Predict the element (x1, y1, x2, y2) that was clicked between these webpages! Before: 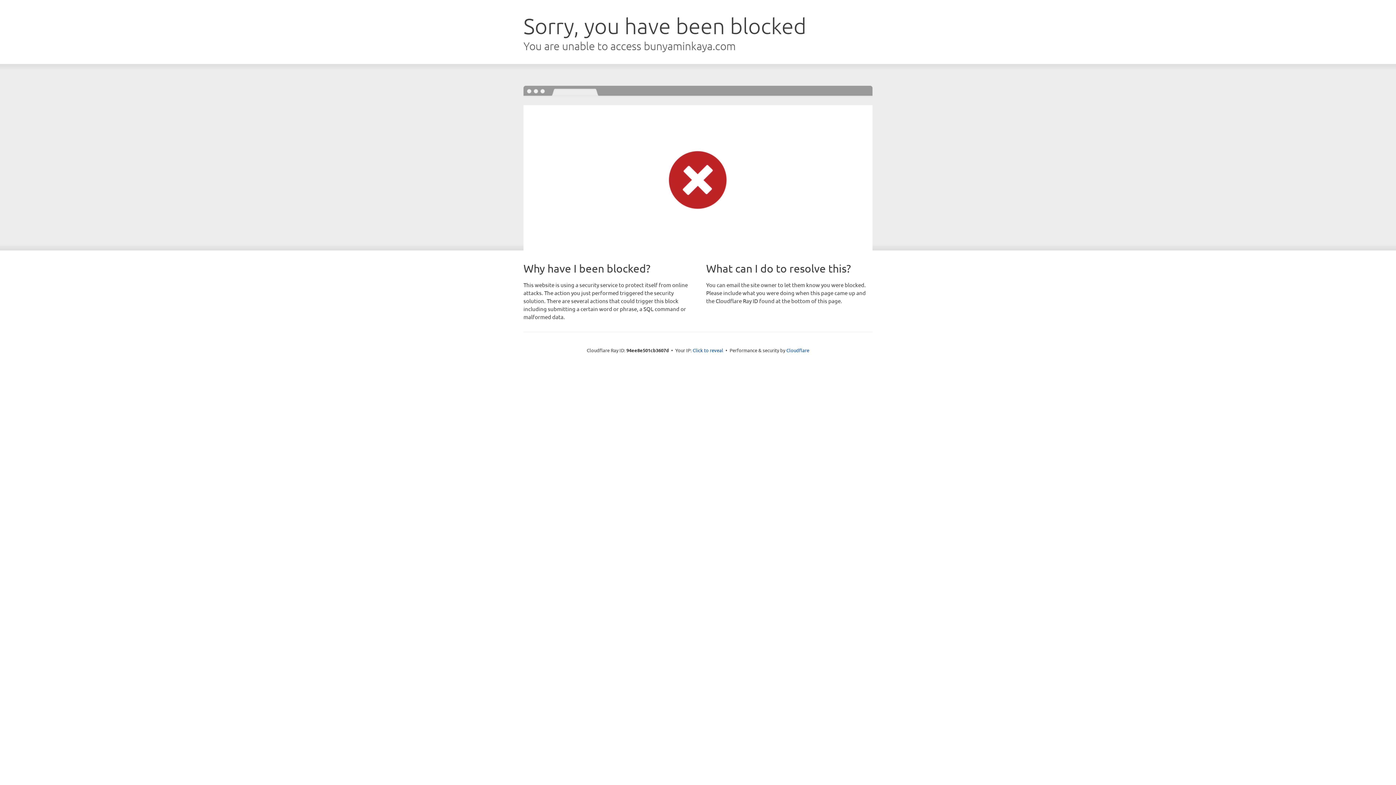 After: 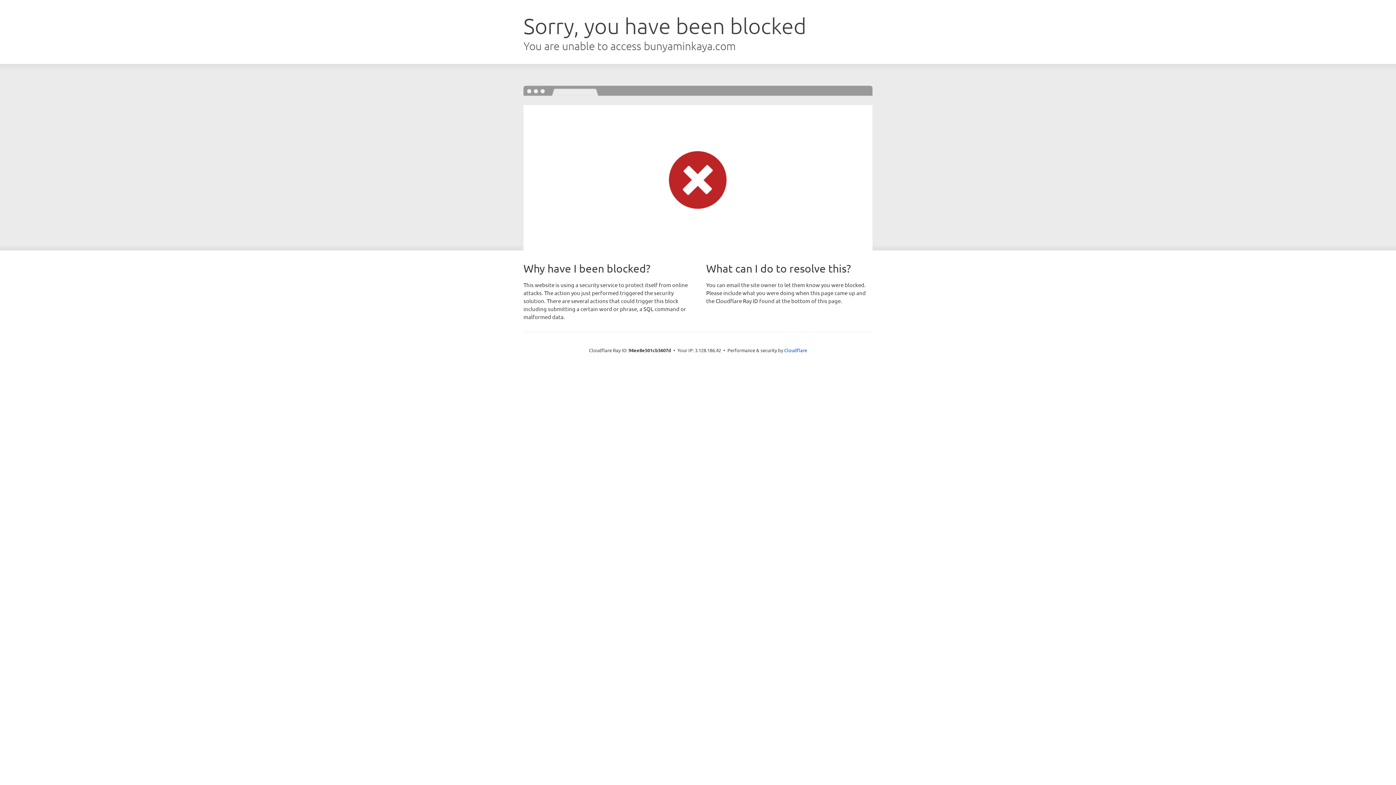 Action: label: Click to reveal bbox: (692, 346, 723, 353)